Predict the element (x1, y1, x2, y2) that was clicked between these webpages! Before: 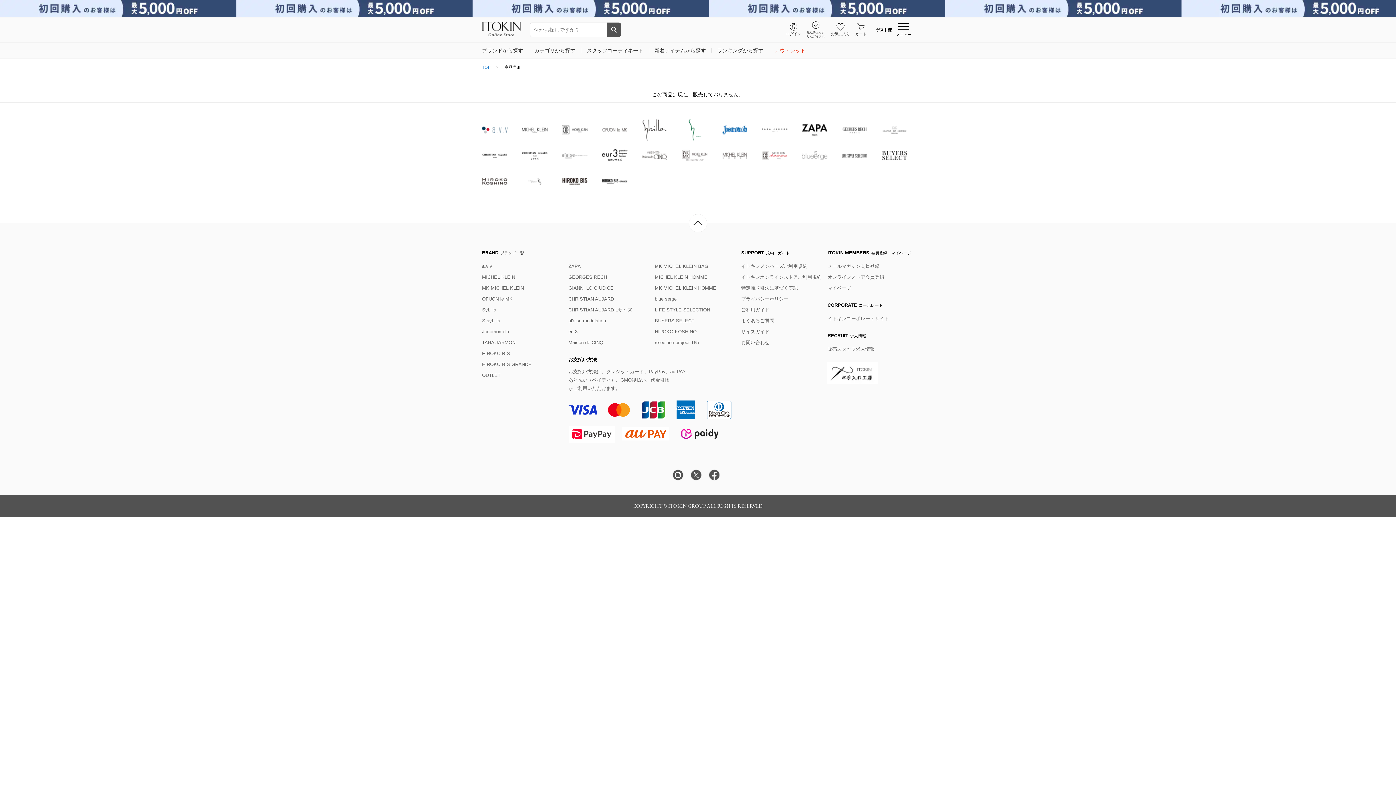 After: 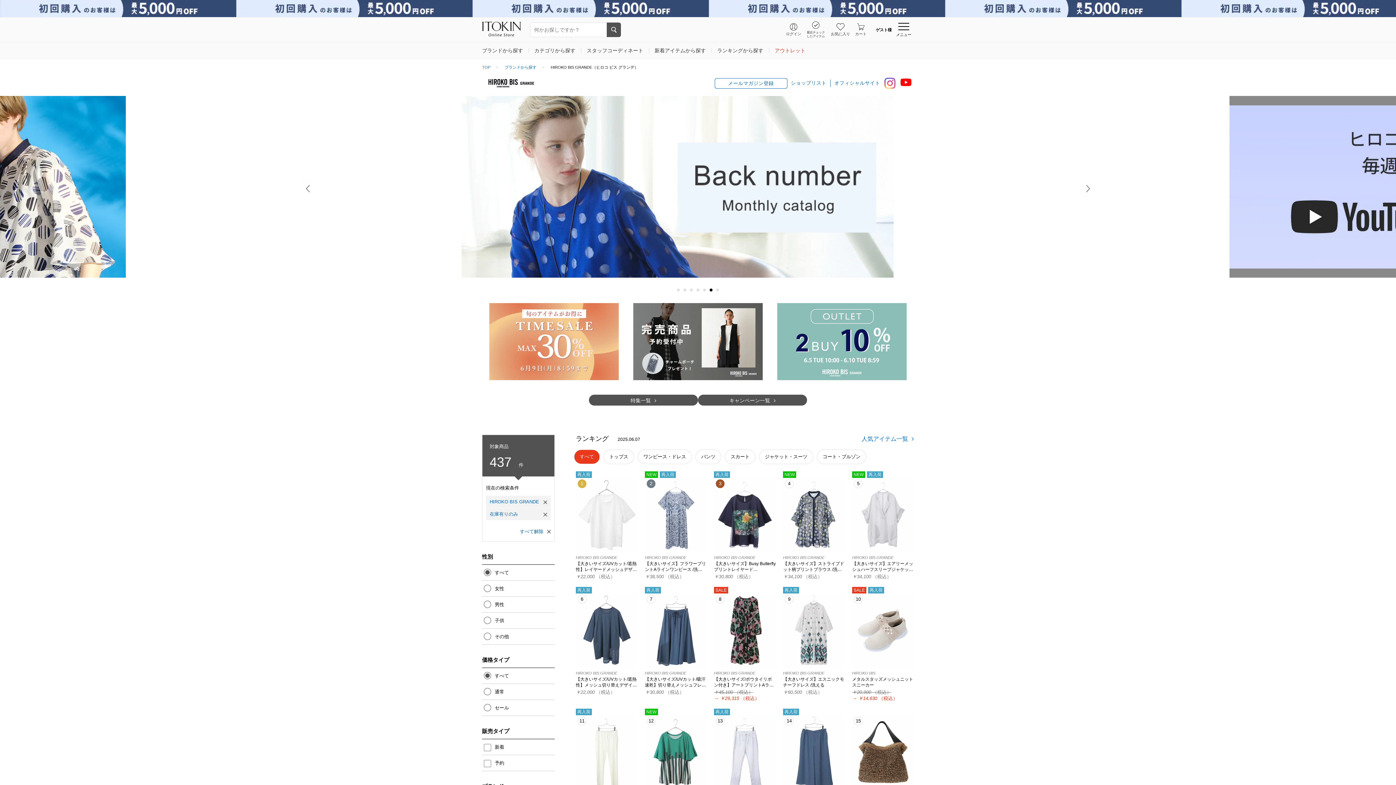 Action: bbox: (482, 361, 533, 367) label: HIROKO BIS GRANDE